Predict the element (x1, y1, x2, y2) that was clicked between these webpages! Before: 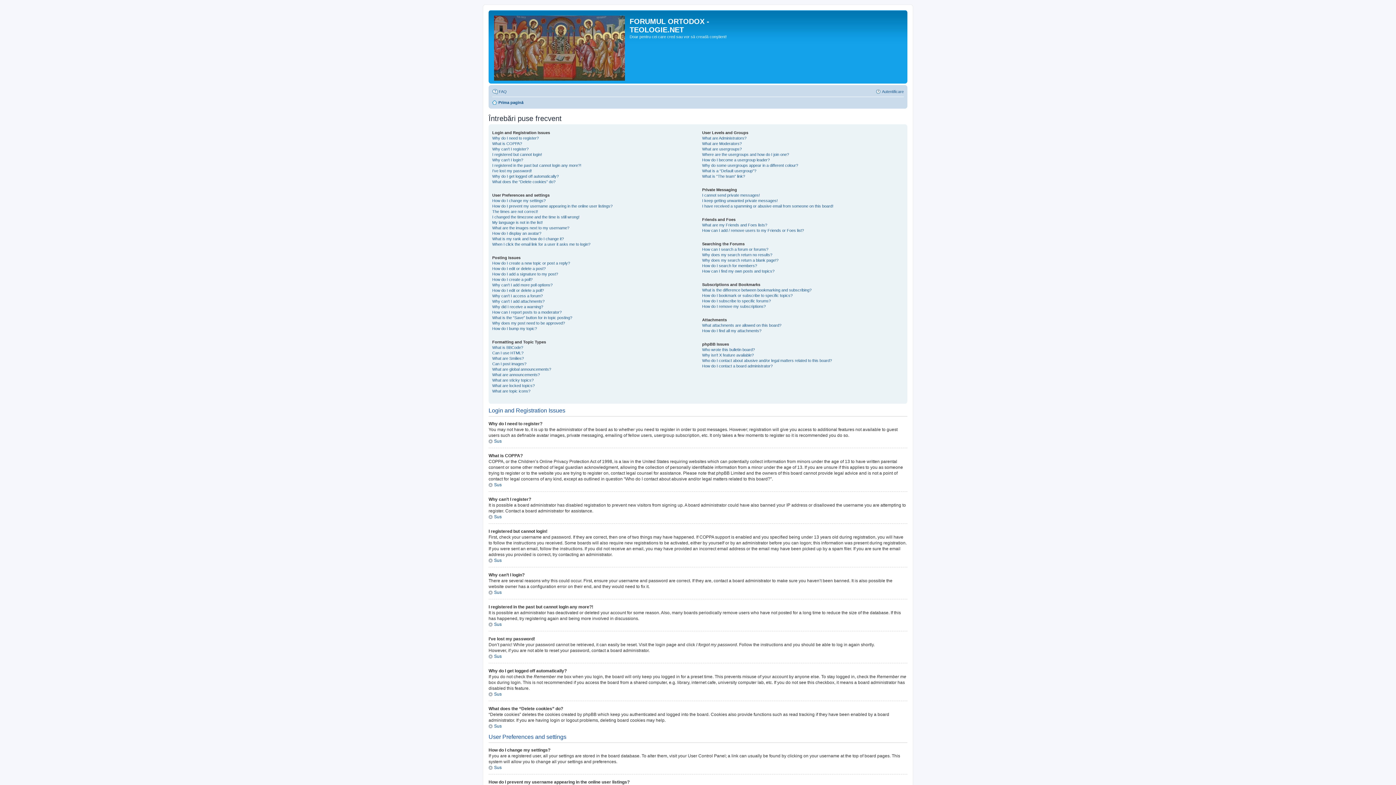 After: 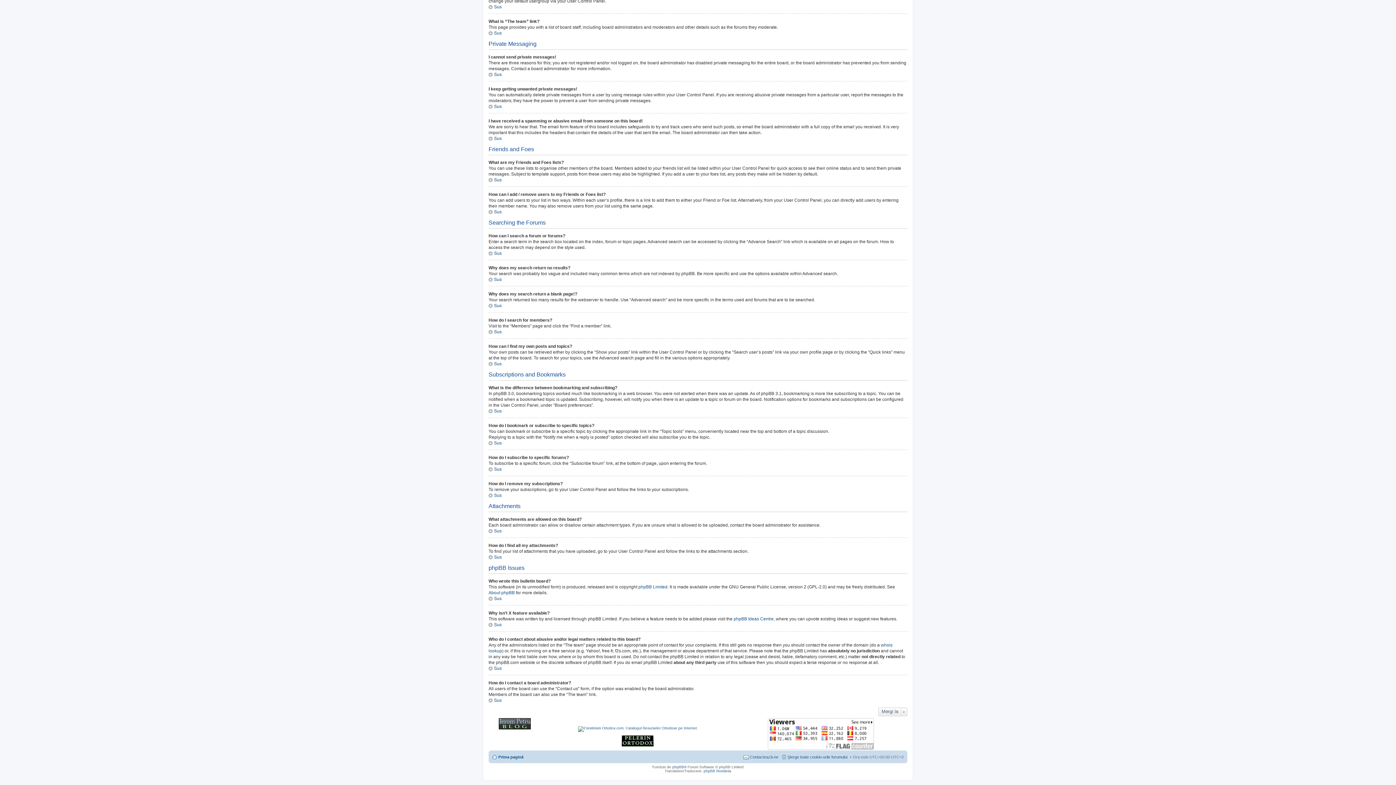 Action: bbox: (702, 263, 757, 268) label: How do I search for members?